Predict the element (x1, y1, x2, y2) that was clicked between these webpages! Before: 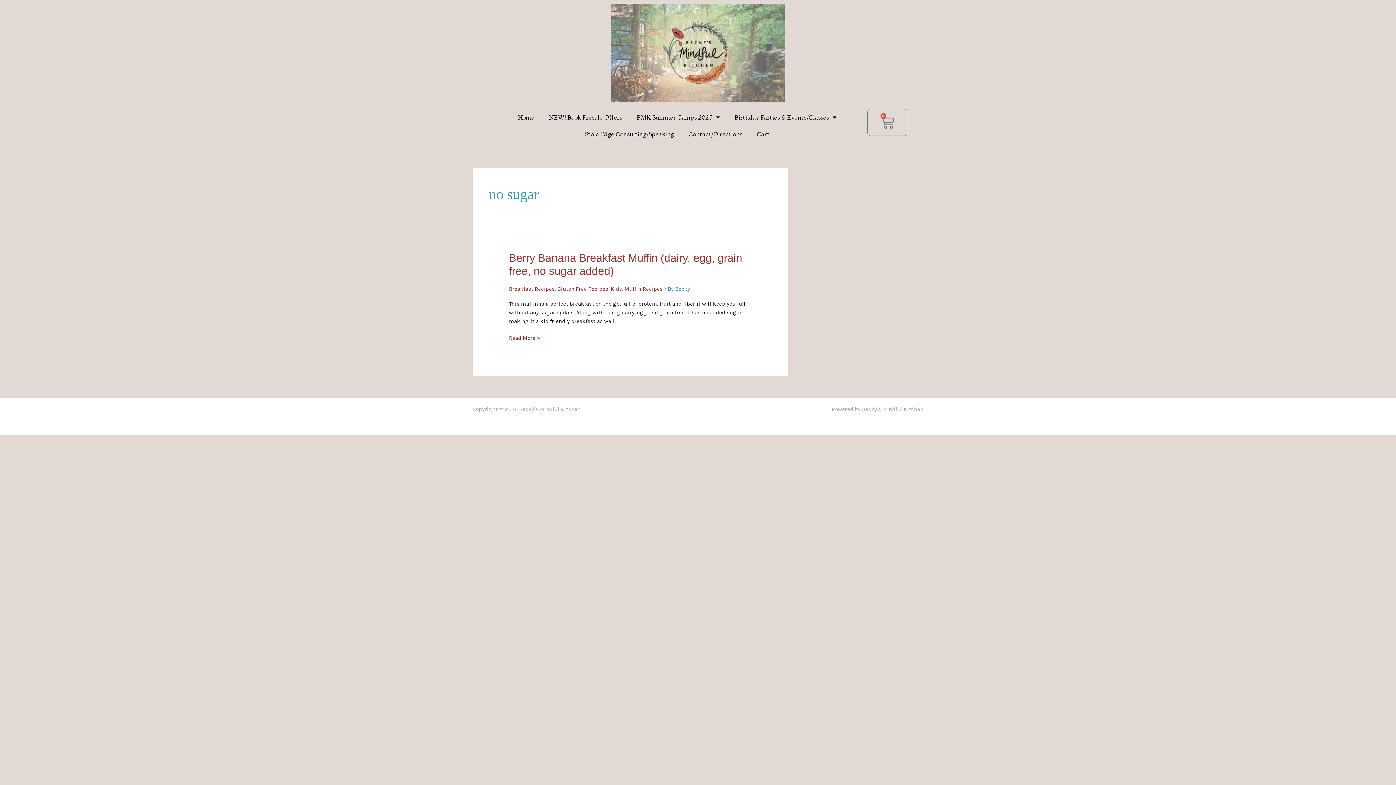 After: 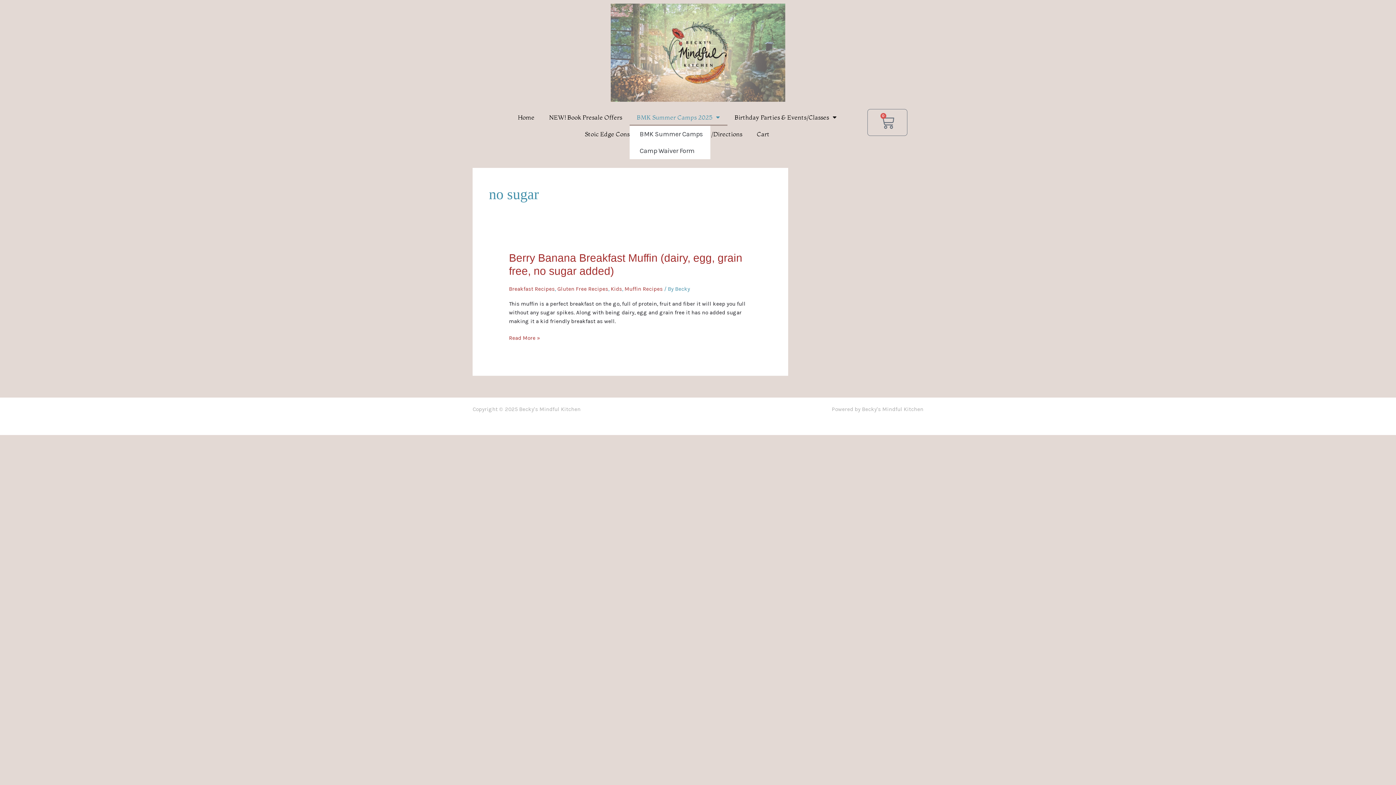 Action: label: BMK Summer Camps 2025 bbox: (629, 108, 727, 125)